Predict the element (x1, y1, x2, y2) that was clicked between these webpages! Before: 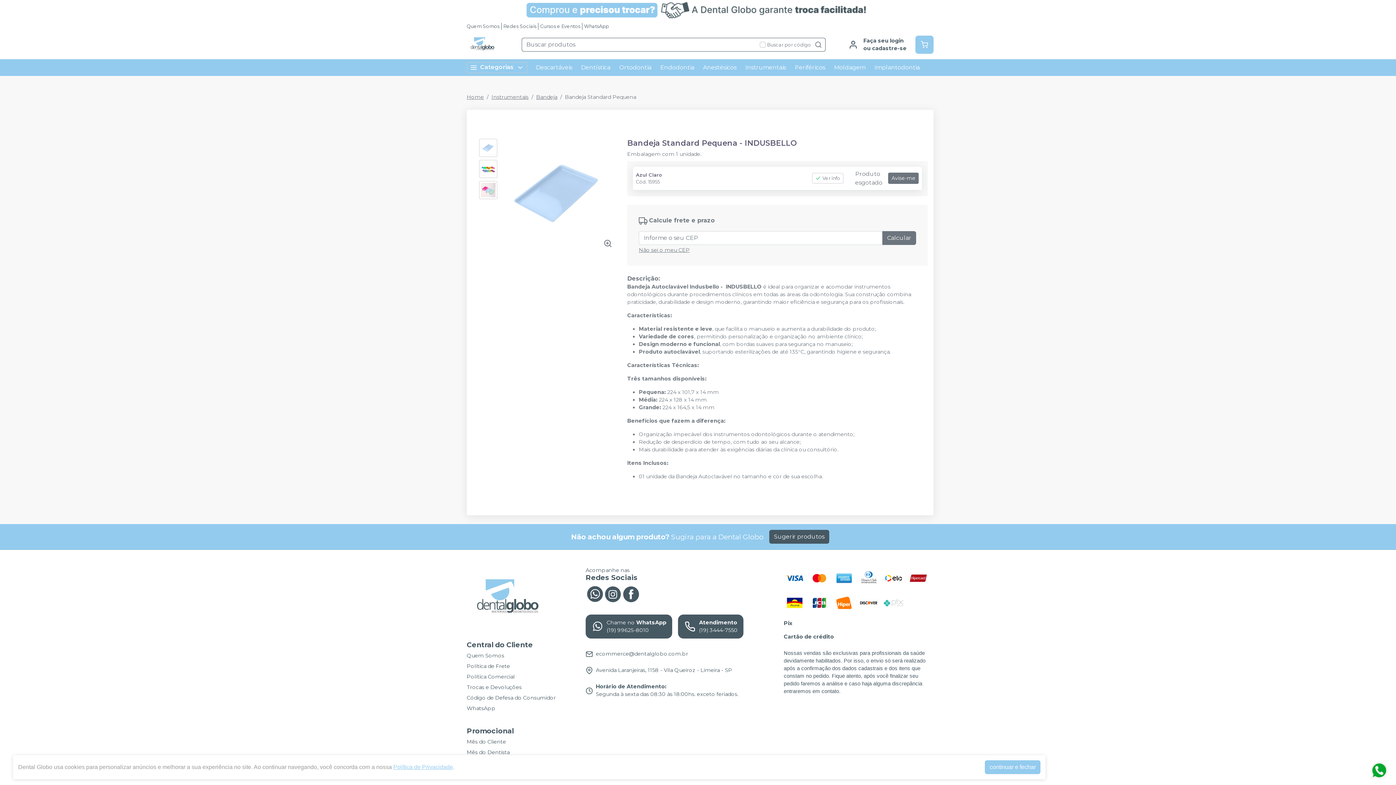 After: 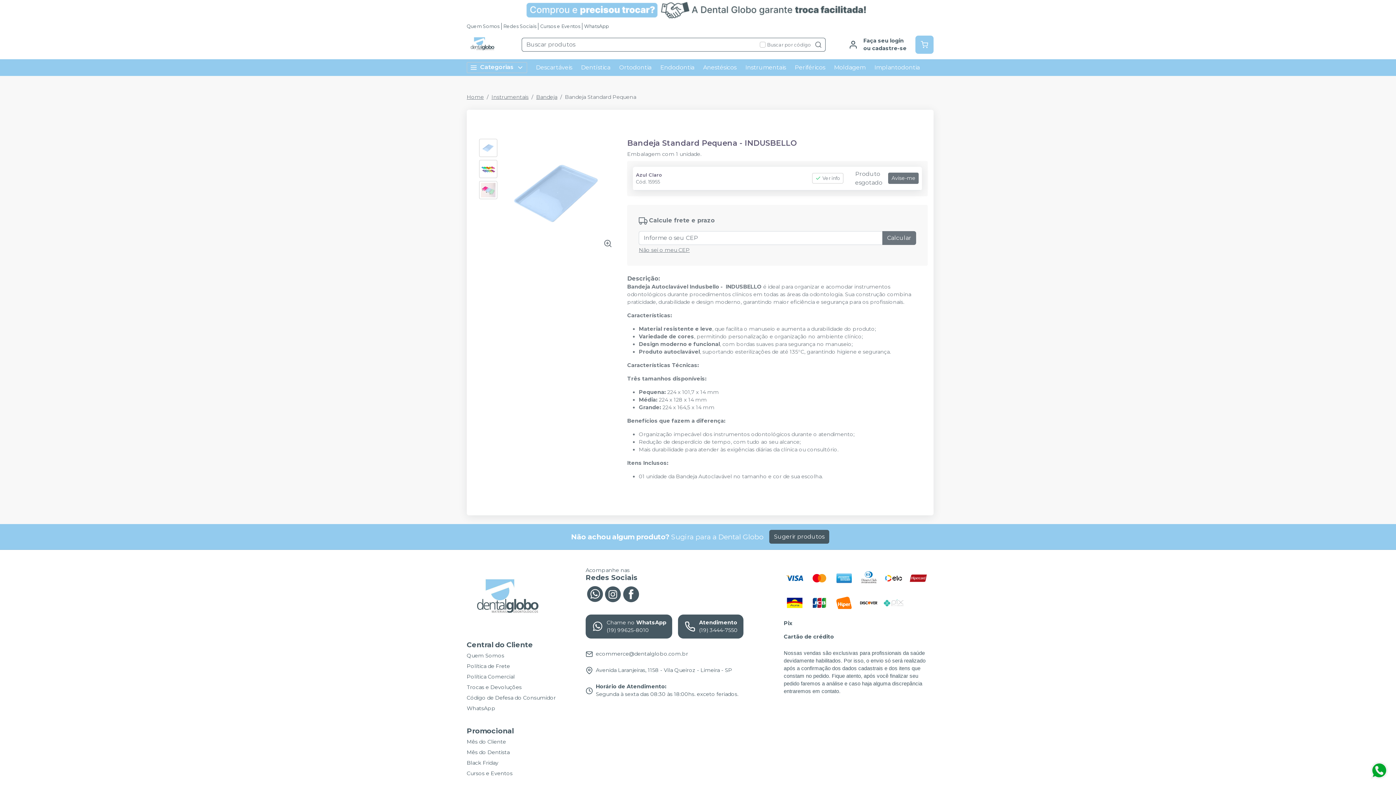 Action: label: continuar e fechar bbox: (985, 760, 1040, 774)